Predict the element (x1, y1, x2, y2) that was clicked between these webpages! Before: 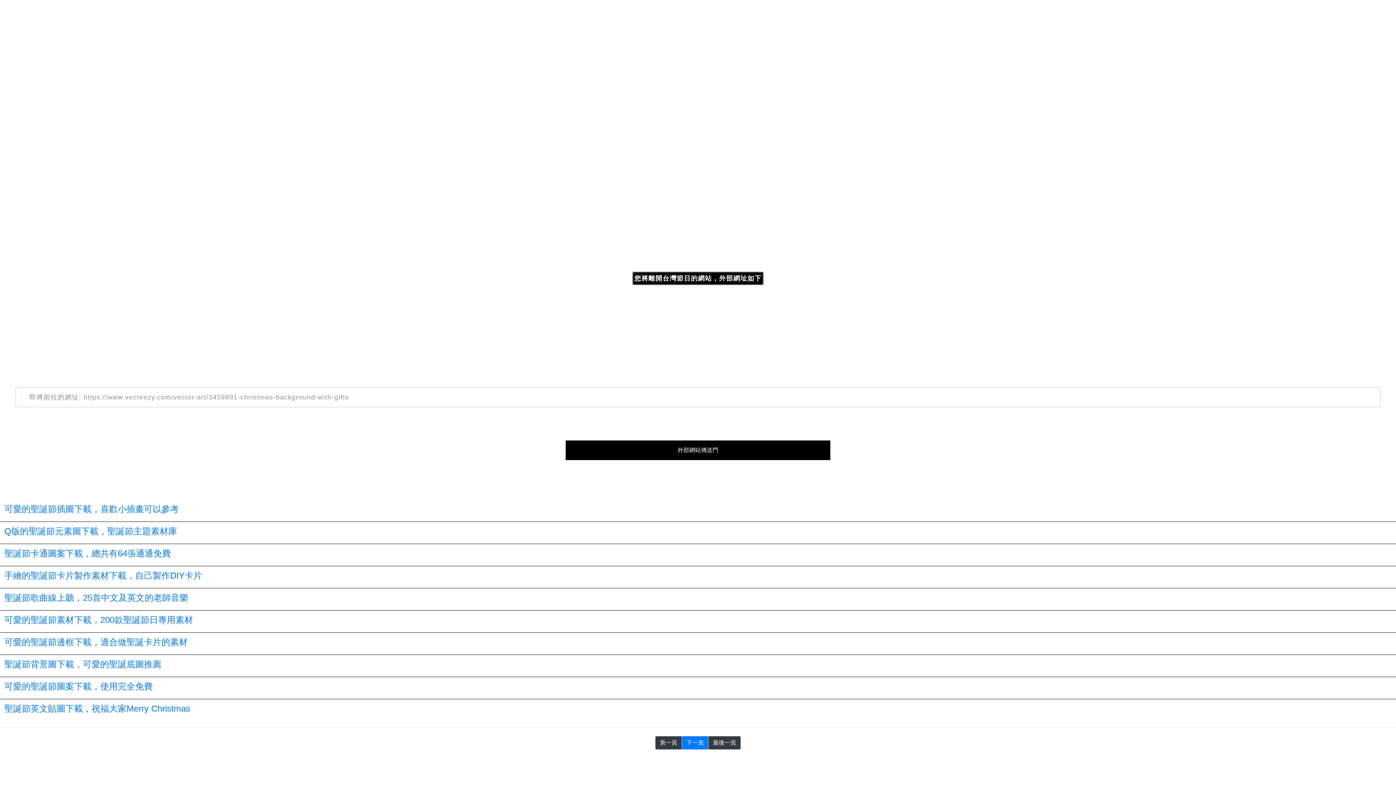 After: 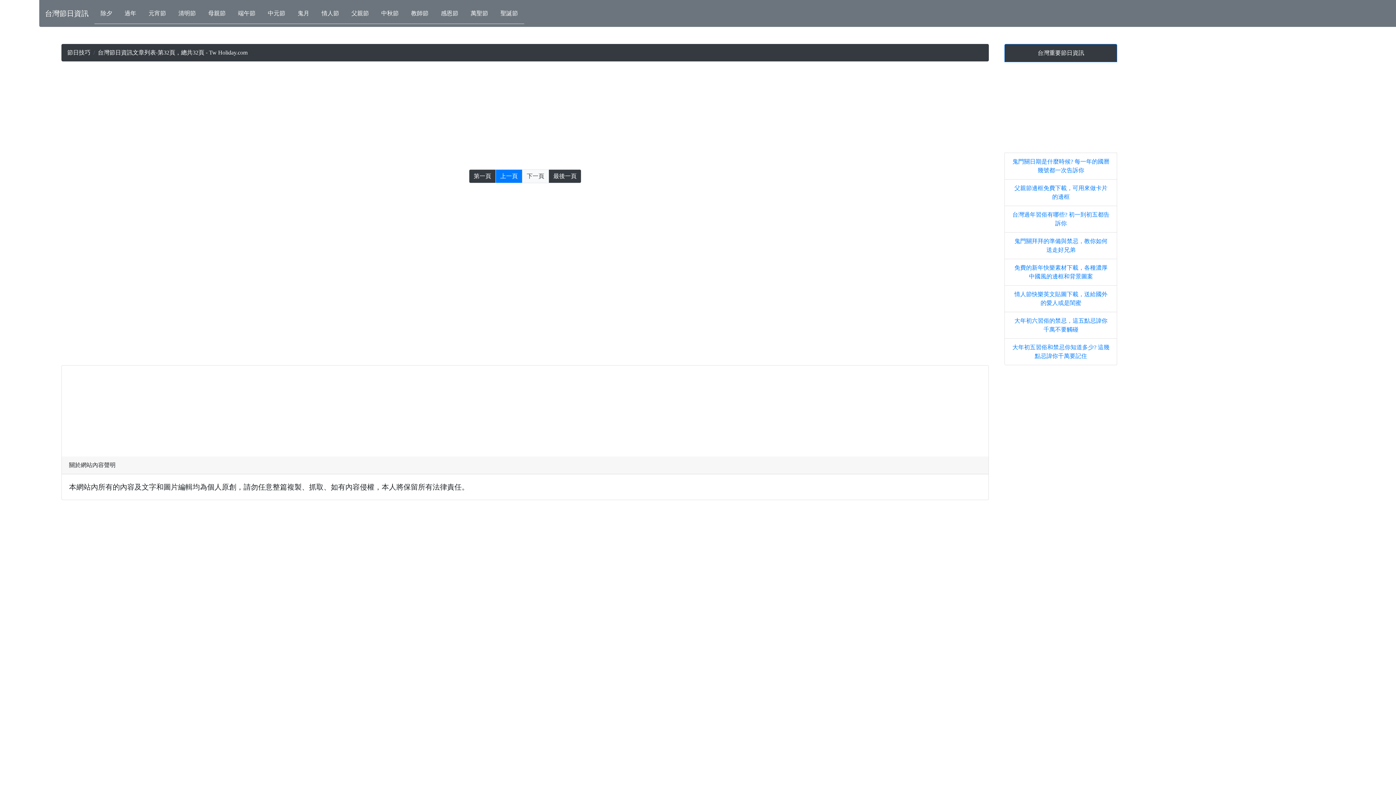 Action: bbox: (708, 736, 741, 750) label: 最後一頁